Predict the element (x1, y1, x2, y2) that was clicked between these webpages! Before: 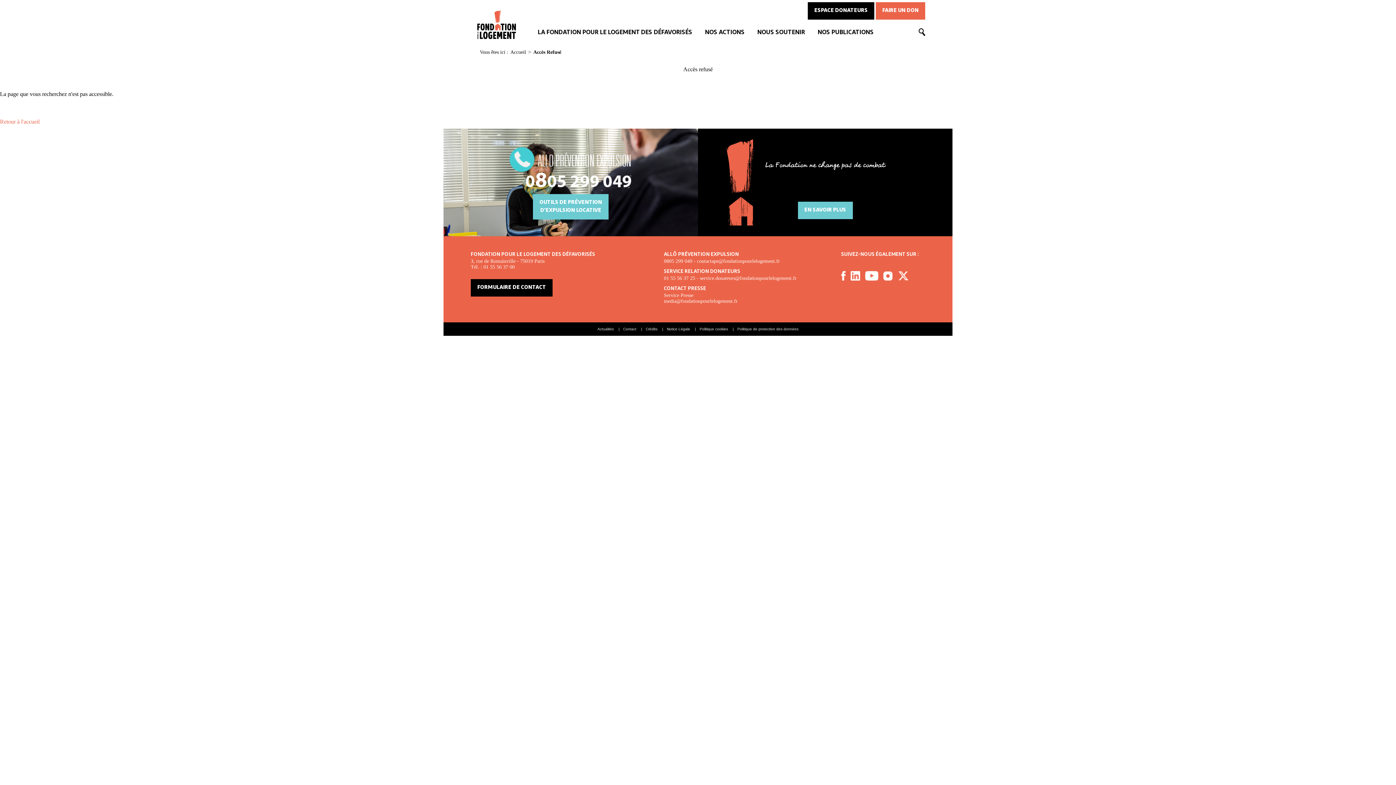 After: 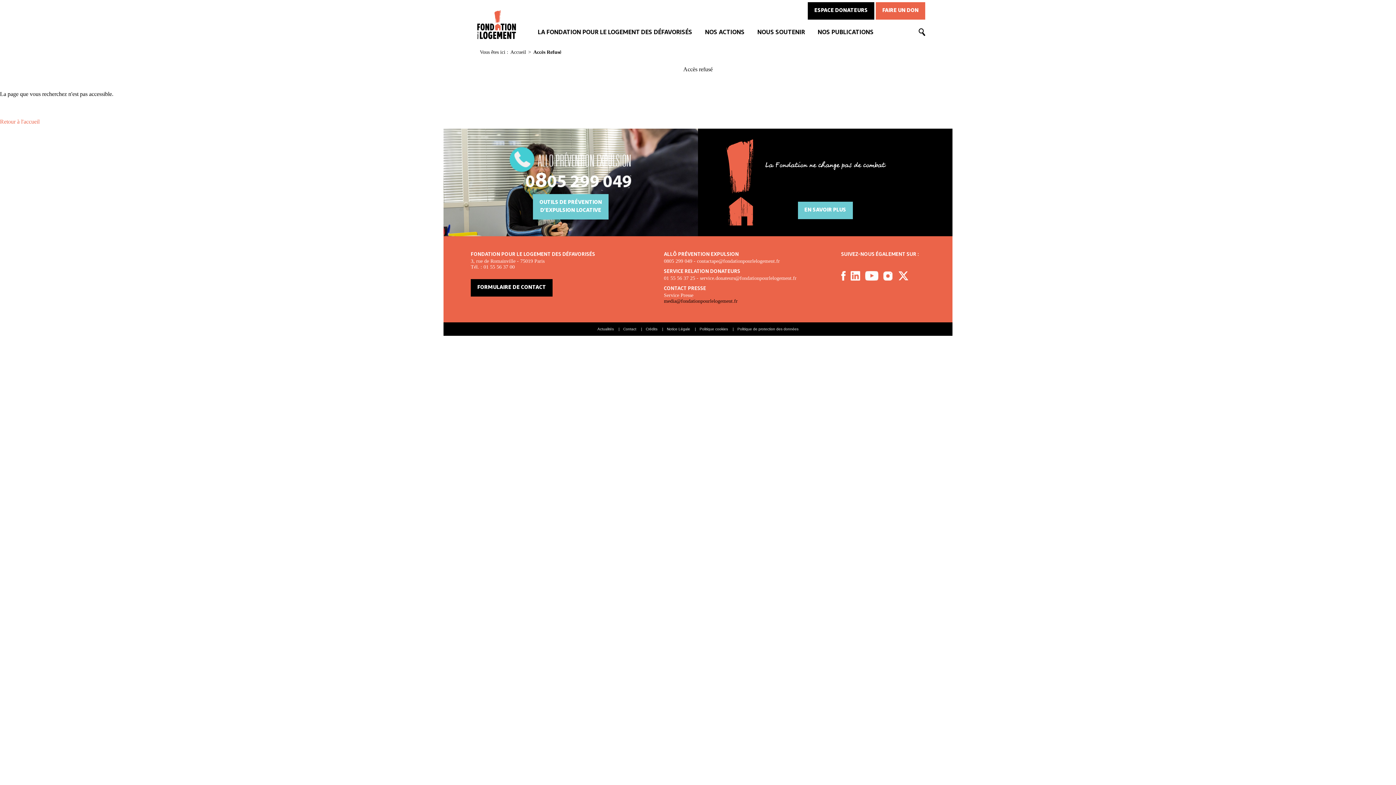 Action: bbox: (664, 298, 737, 304) label: media@fondationpourlelogement.fr